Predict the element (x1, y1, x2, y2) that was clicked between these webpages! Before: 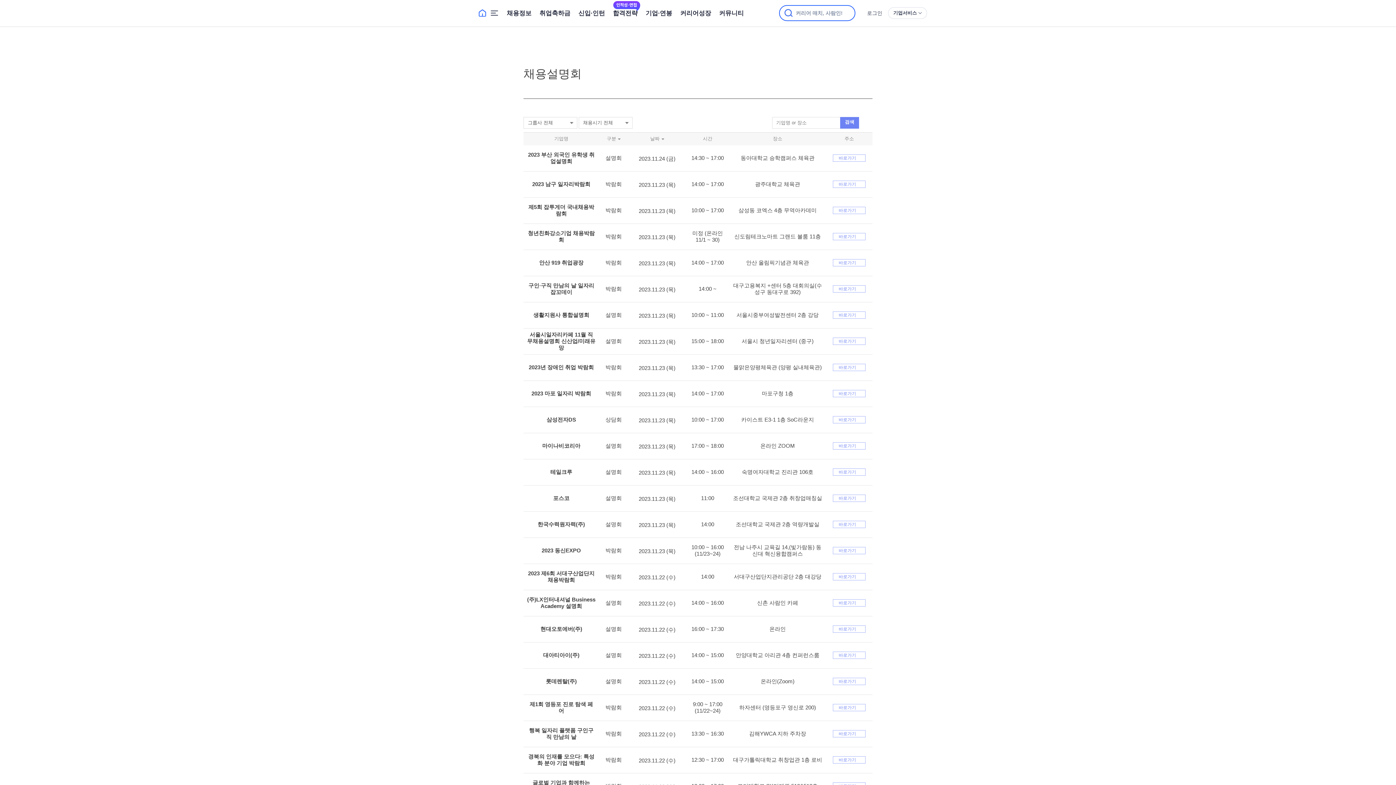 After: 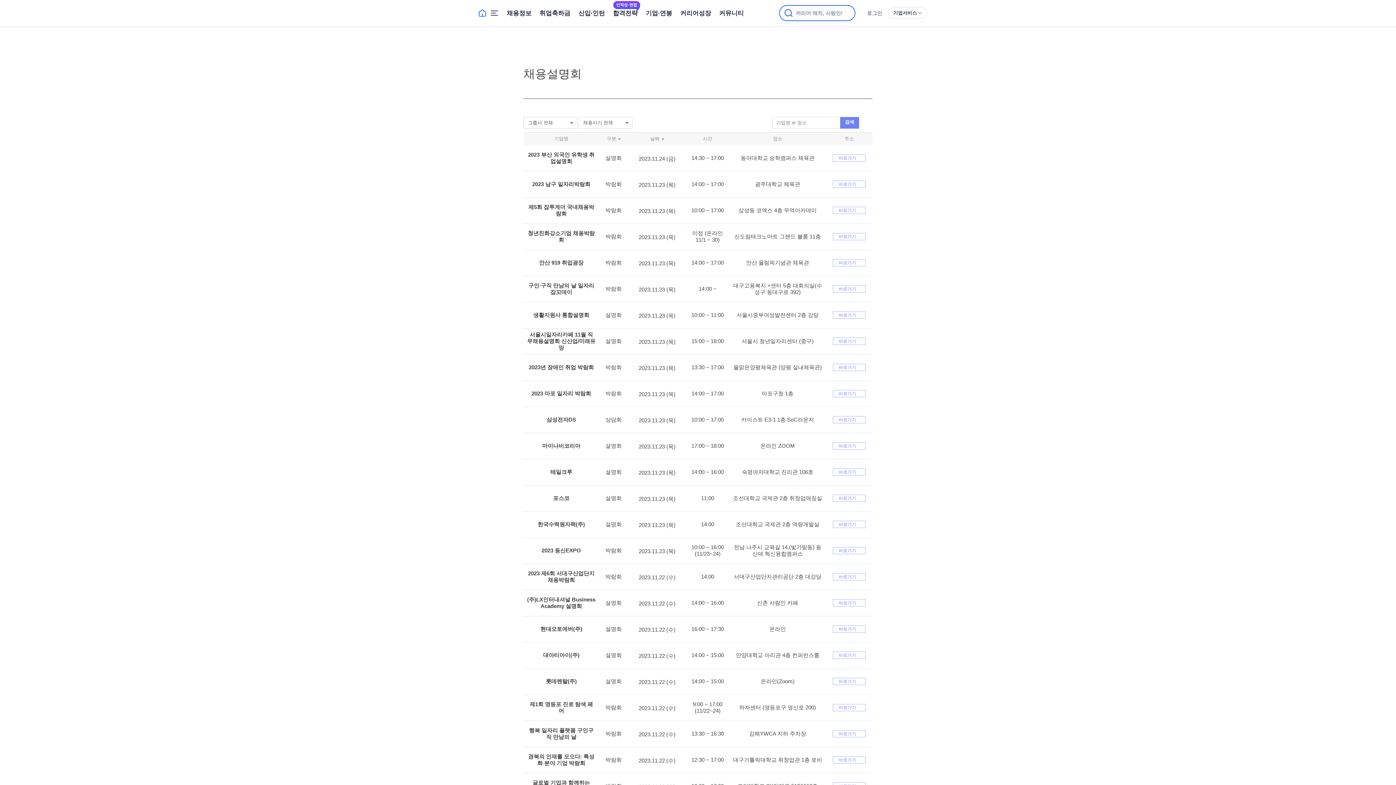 Action: bbox: (833, 233, 865, 240) label: 바로가기